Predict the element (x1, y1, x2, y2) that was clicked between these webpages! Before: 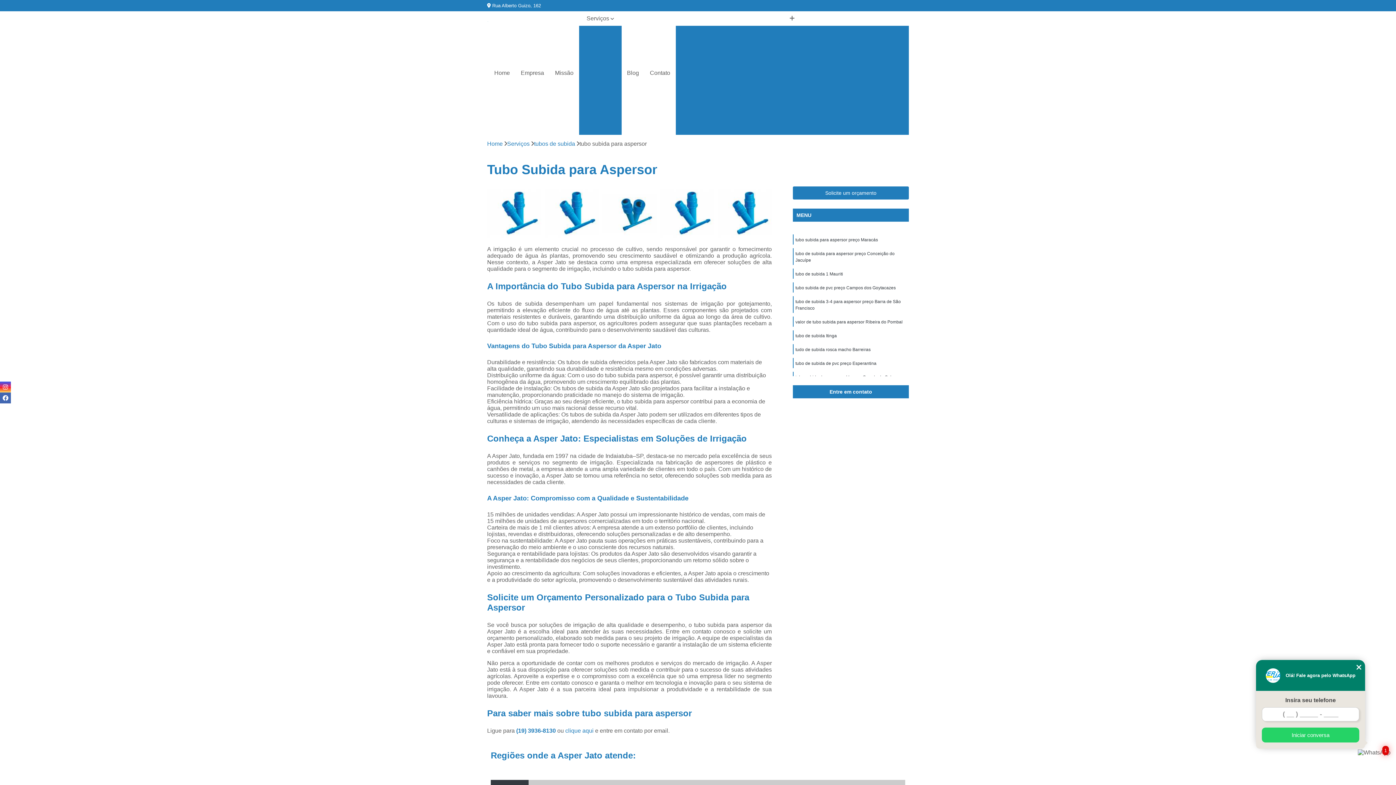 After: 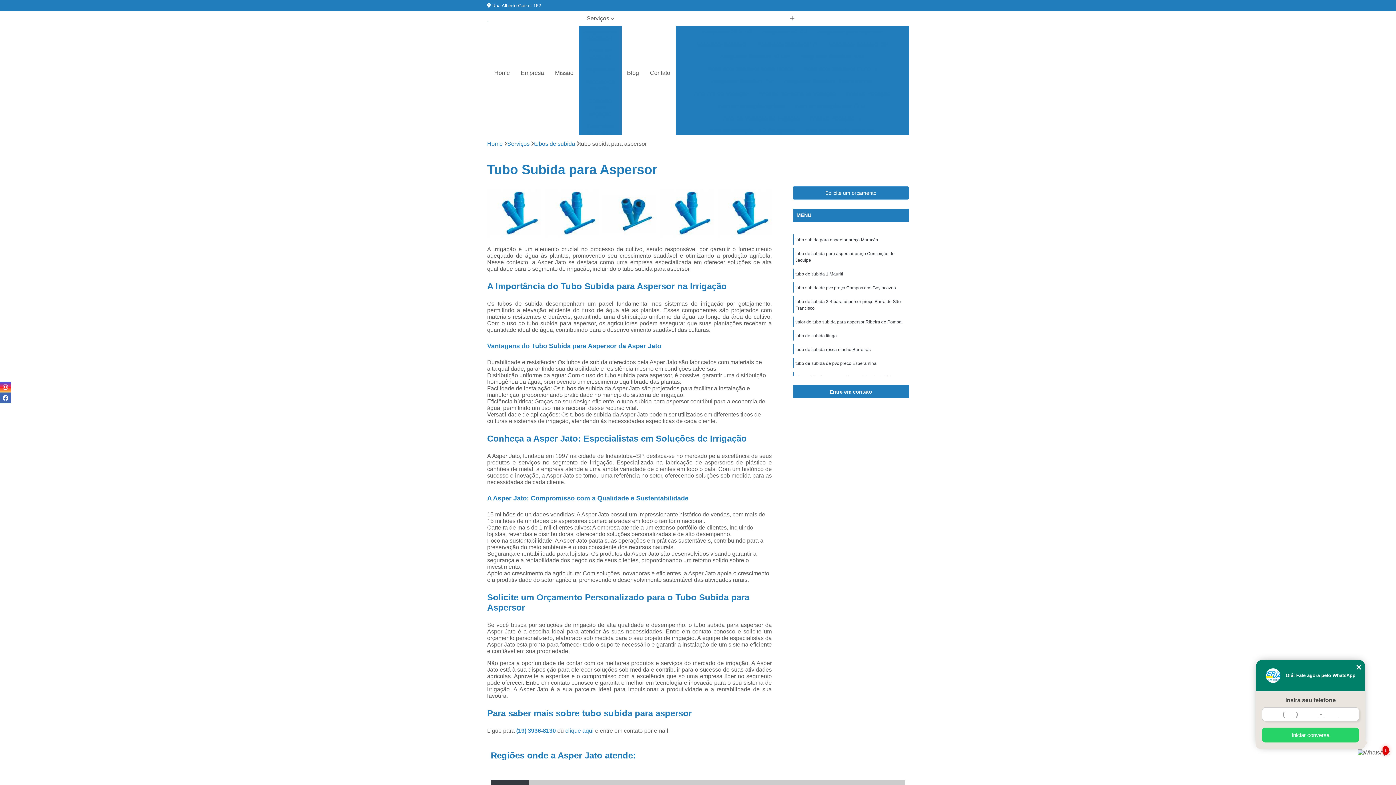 Action: label: (19) 3936-8130  bbox: (516, 727, 557, 734)